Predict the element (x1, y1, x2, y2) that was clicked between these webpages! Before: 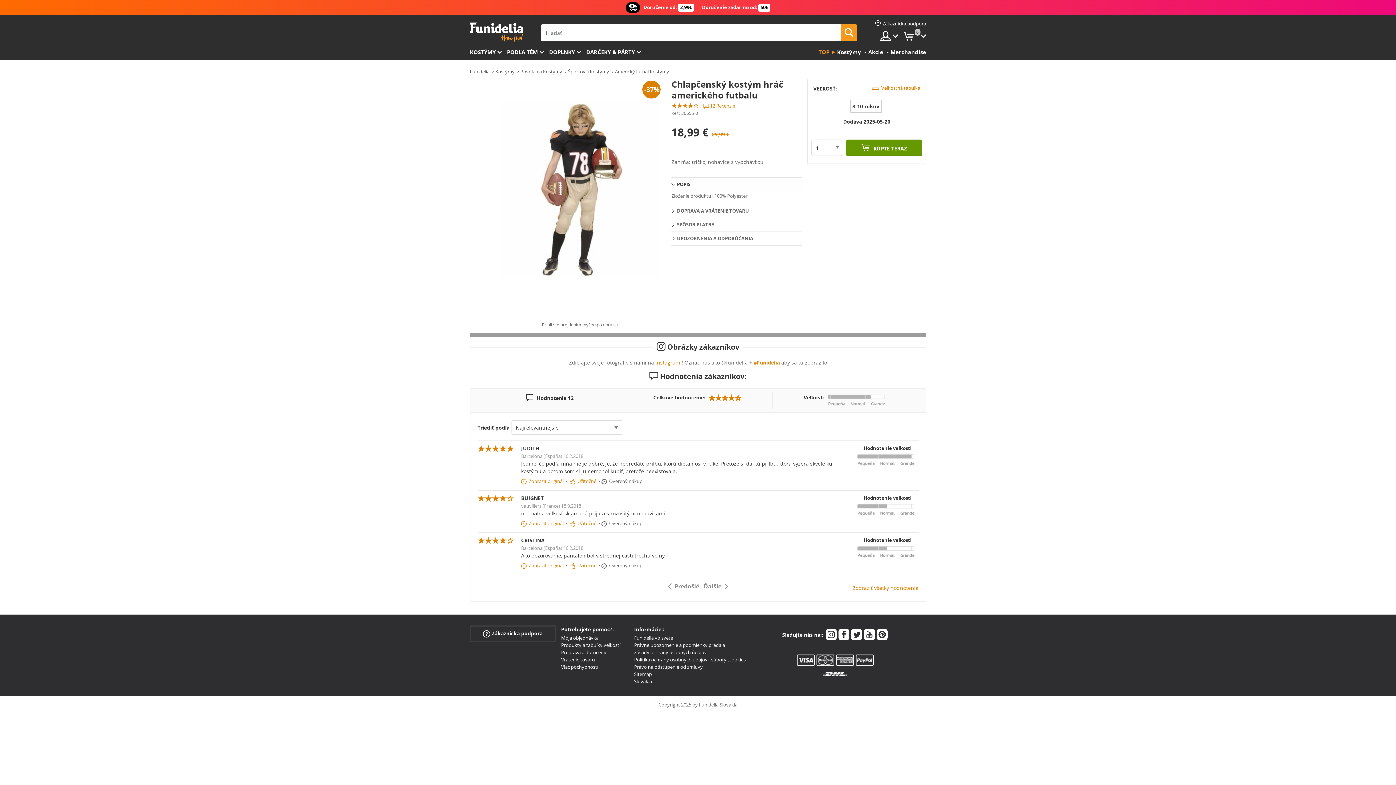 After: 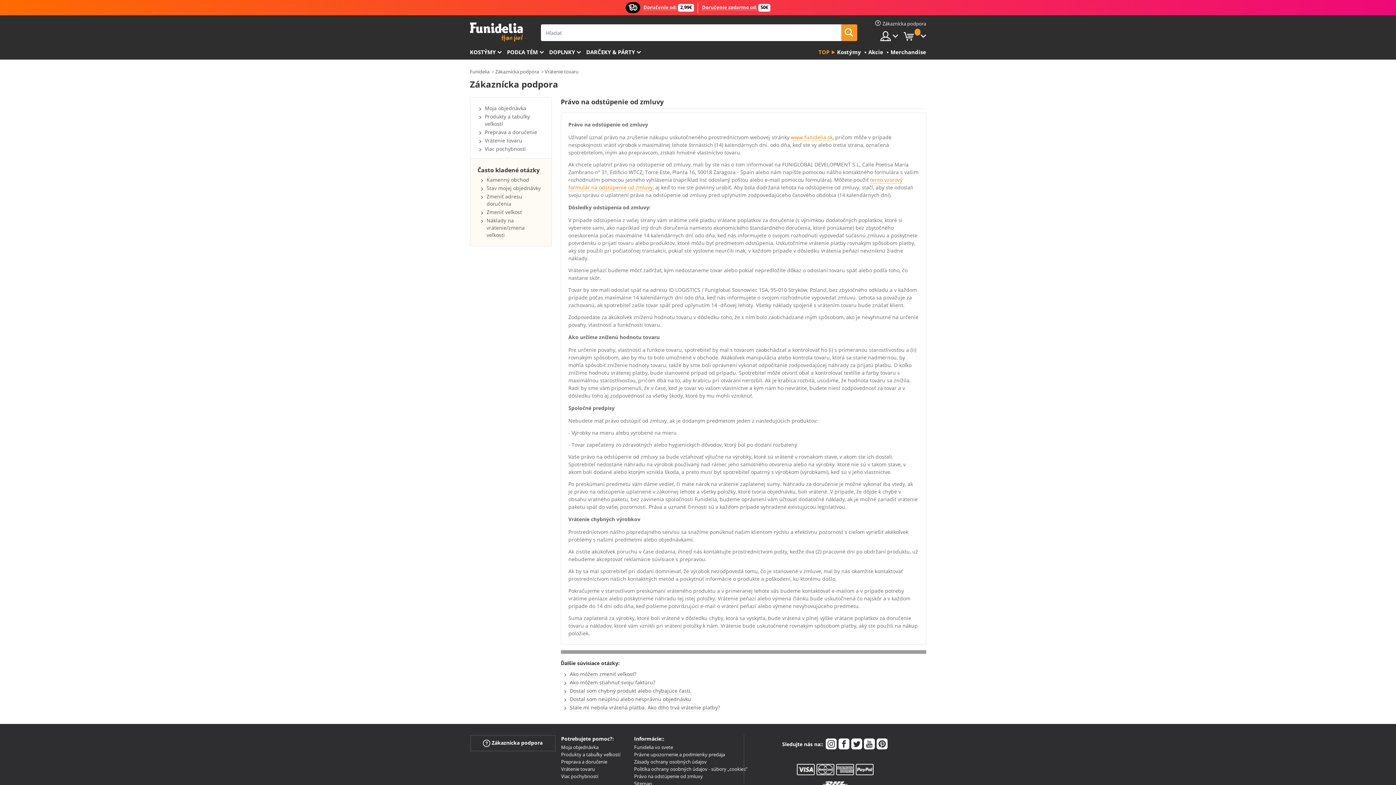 Action: label: Právo na odstúpenie od zmluvy bbox: (634, 664, 702, 670)